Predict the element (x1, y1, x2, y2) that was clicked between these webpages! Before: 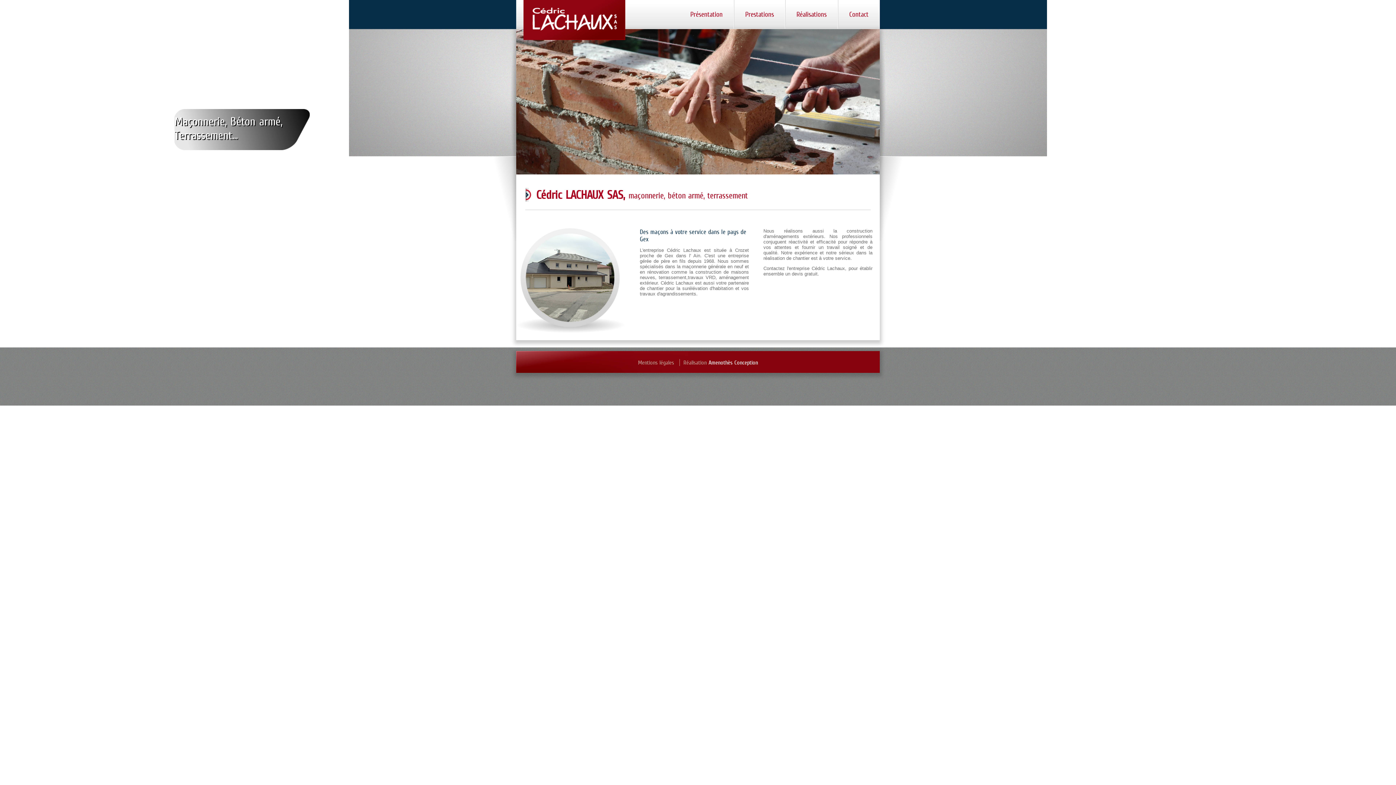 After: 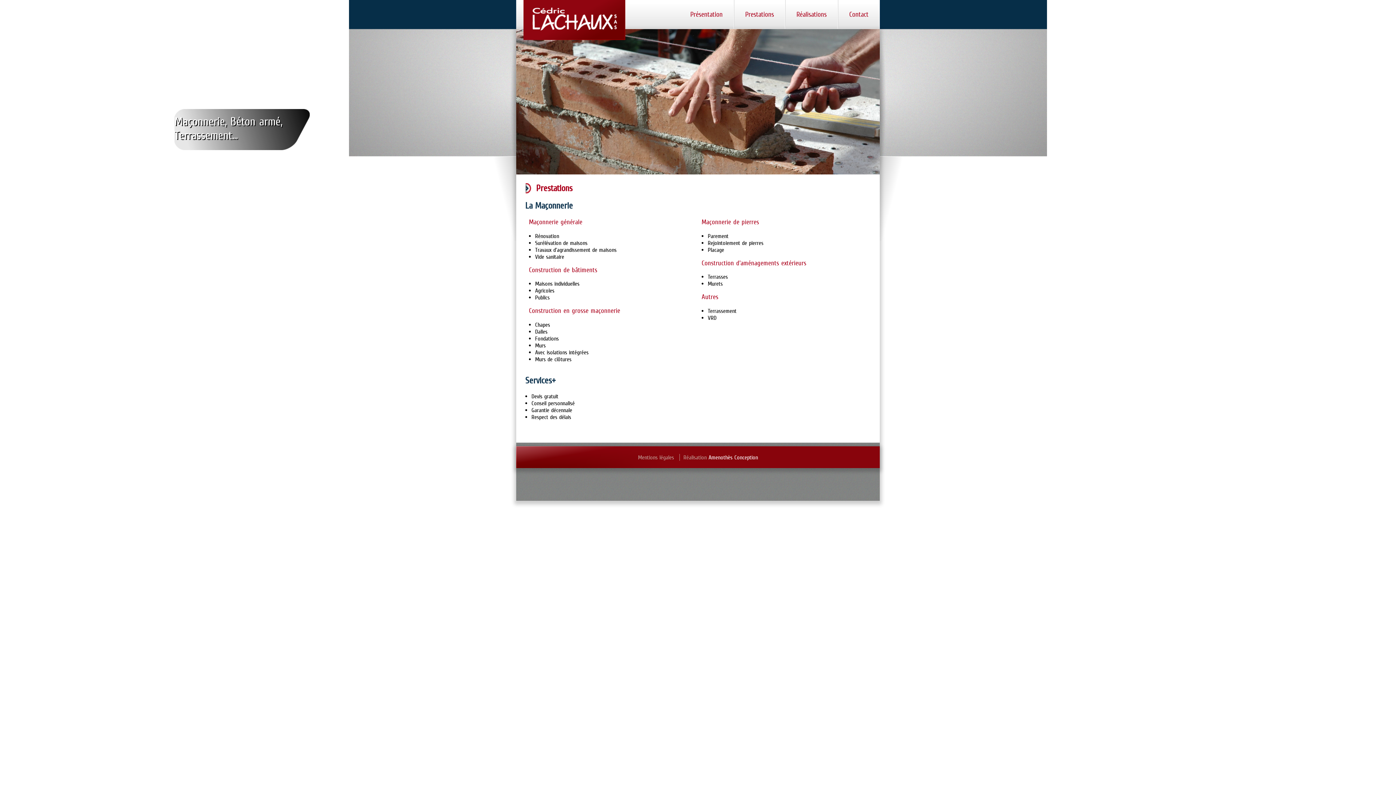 Action: label: Prestations bbox: (734, 0, 785, 28)